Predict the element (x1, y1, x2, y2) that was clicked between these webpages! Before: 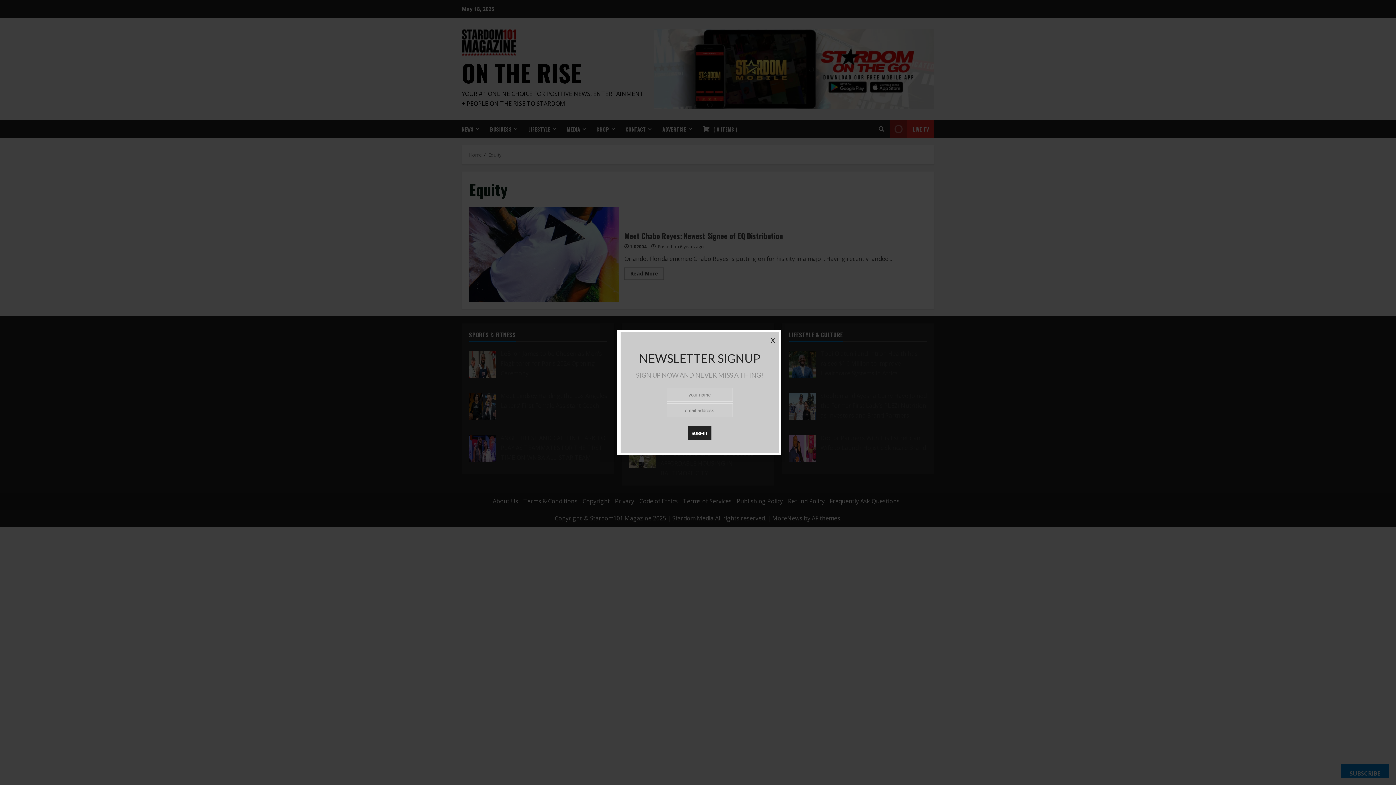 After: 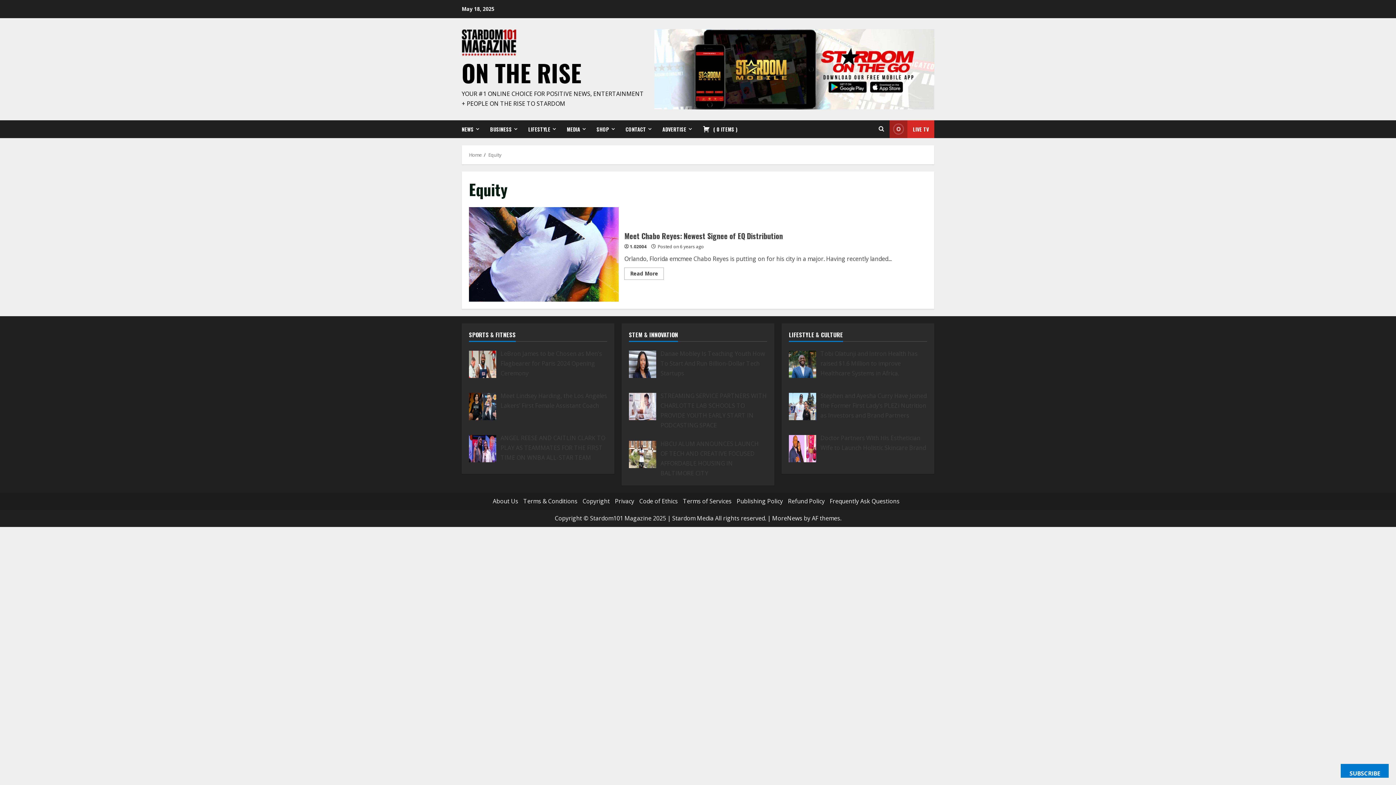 Action: label: X bbox: (770, 336, 775, 344)